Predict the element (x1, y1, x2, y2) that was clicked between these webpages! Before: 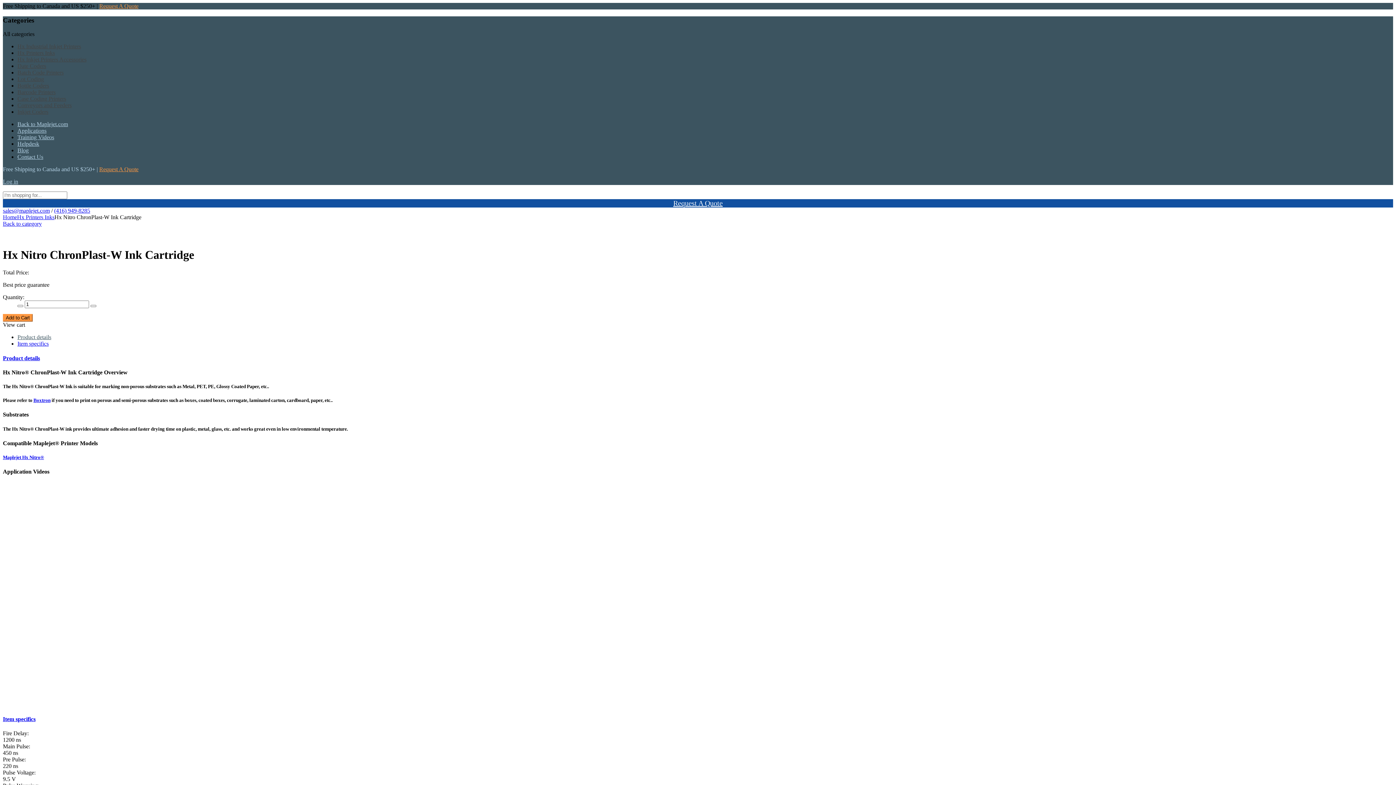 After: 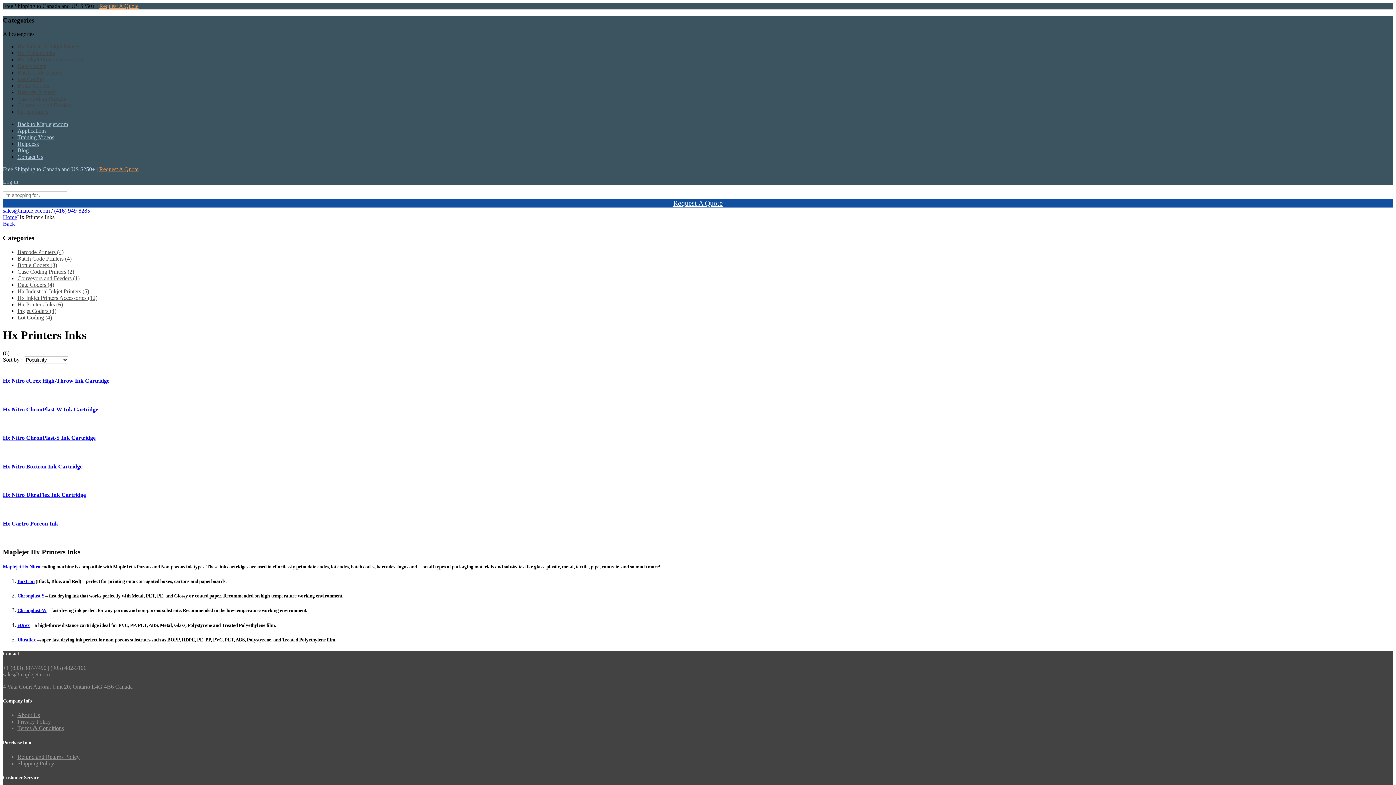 Action: label: Back to category bbox: (2, 220, 41, 227)